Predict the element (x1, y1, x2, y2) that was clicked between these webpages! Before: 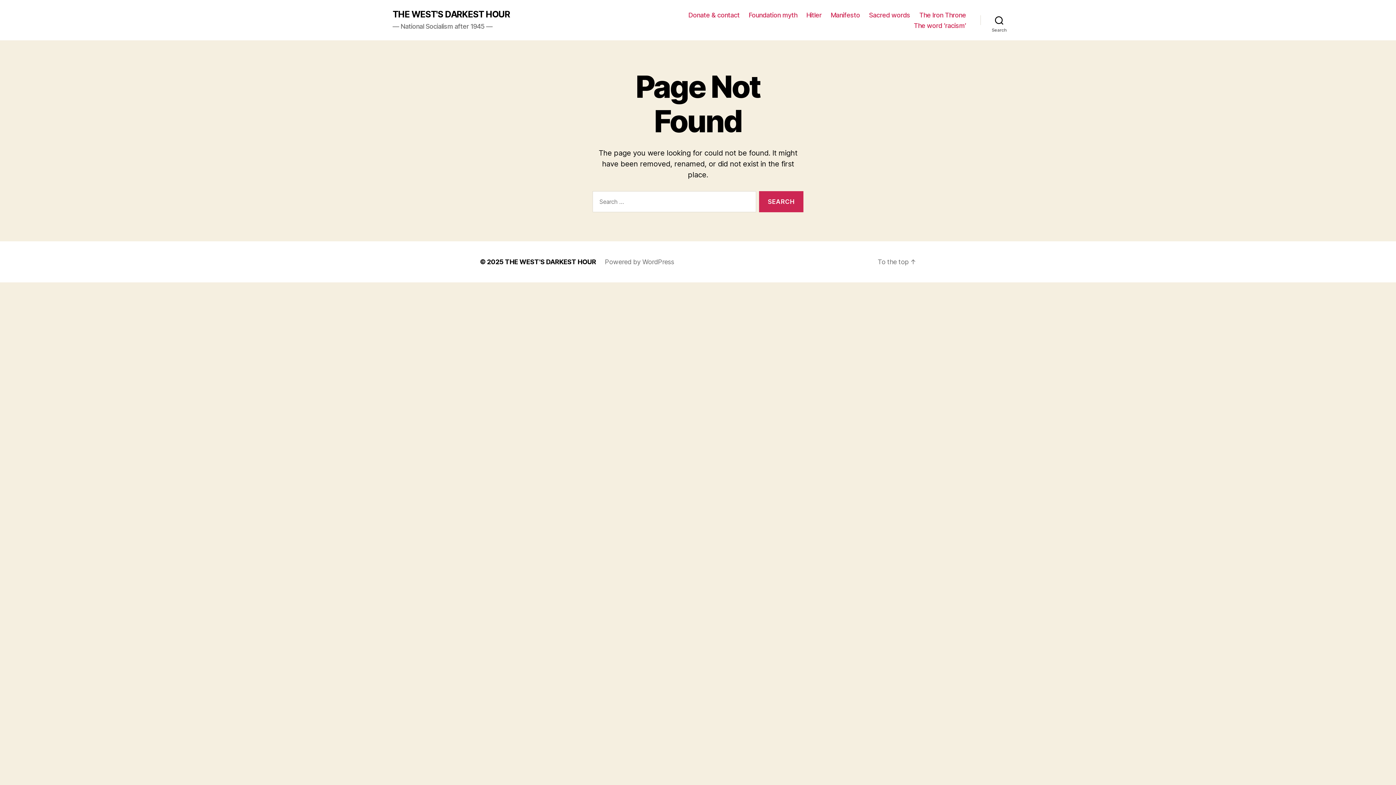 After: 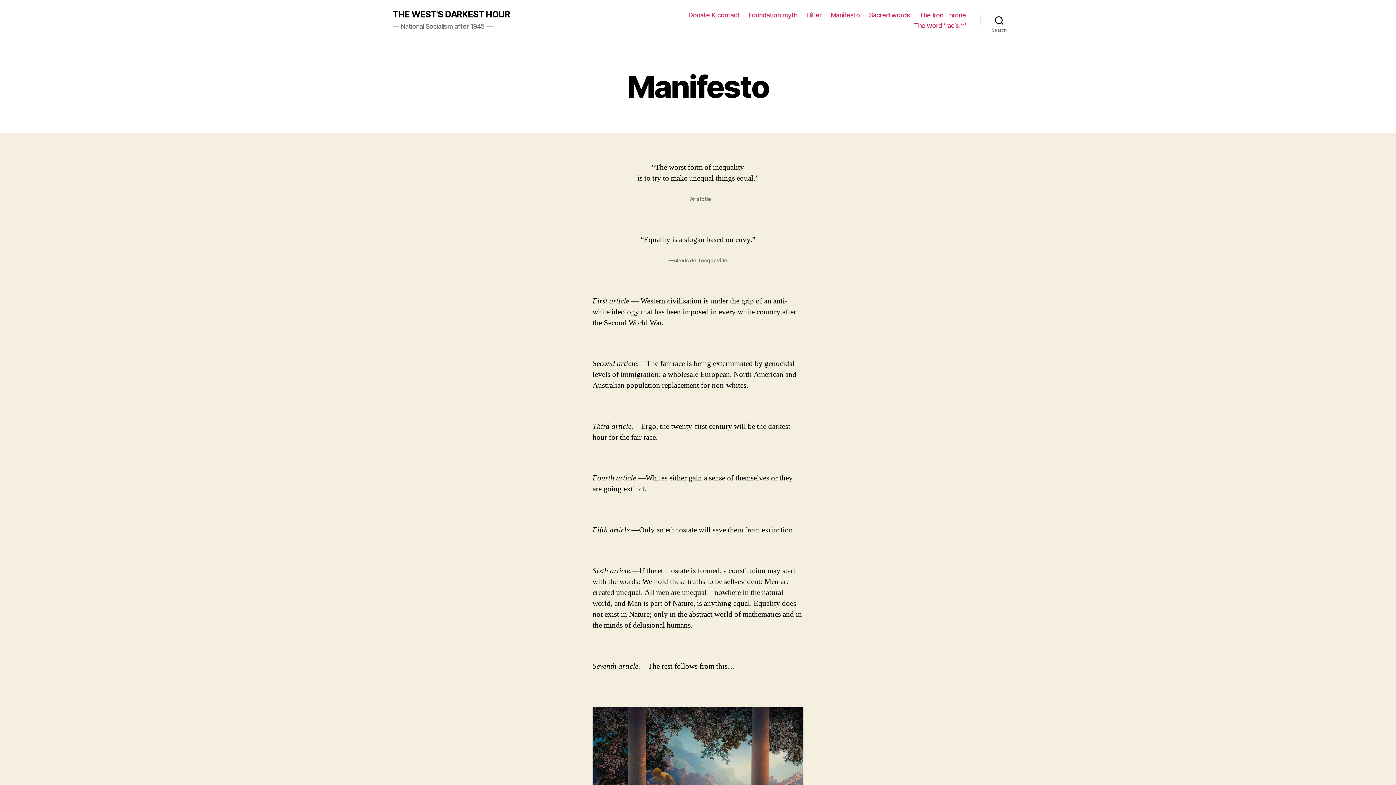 Action: bbox: (830, 11, 860, 18) label: Manifesto